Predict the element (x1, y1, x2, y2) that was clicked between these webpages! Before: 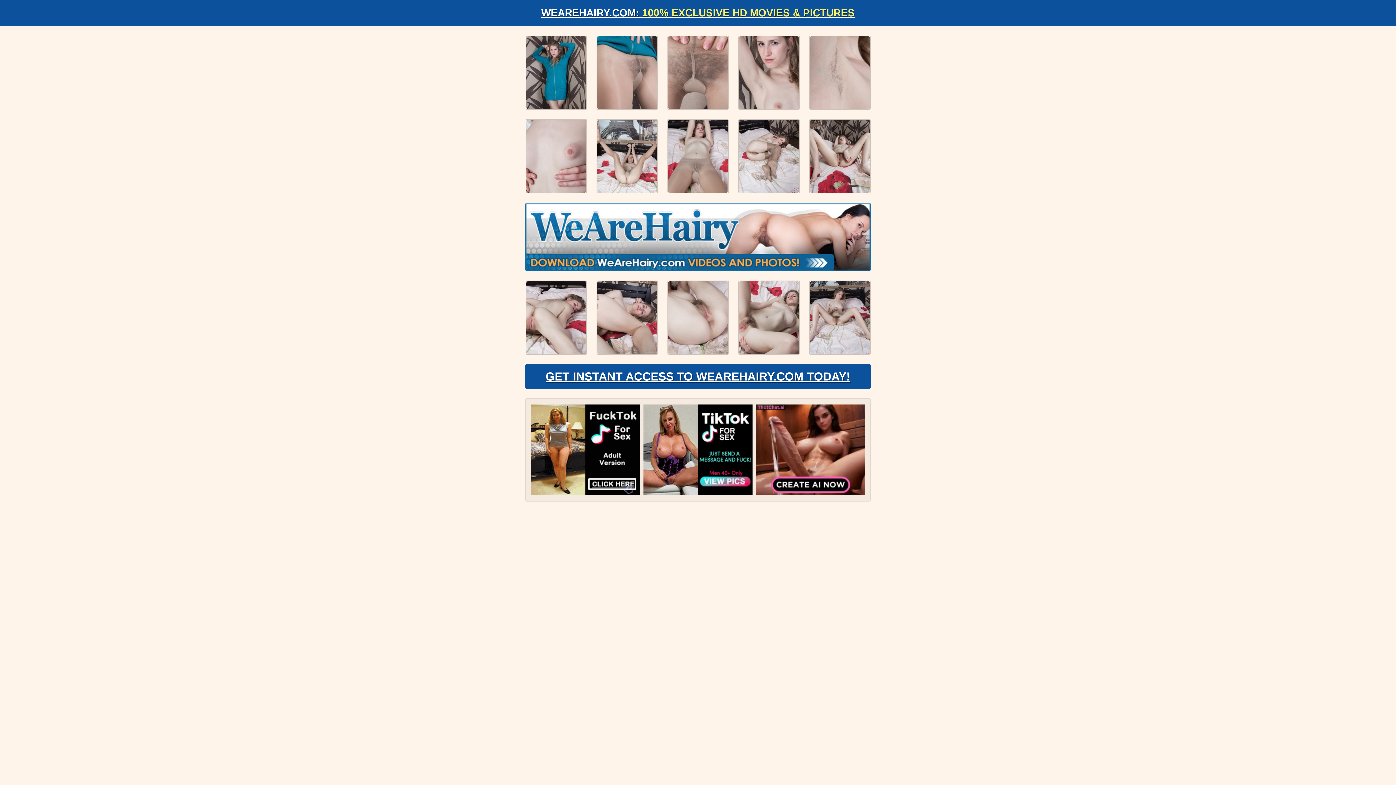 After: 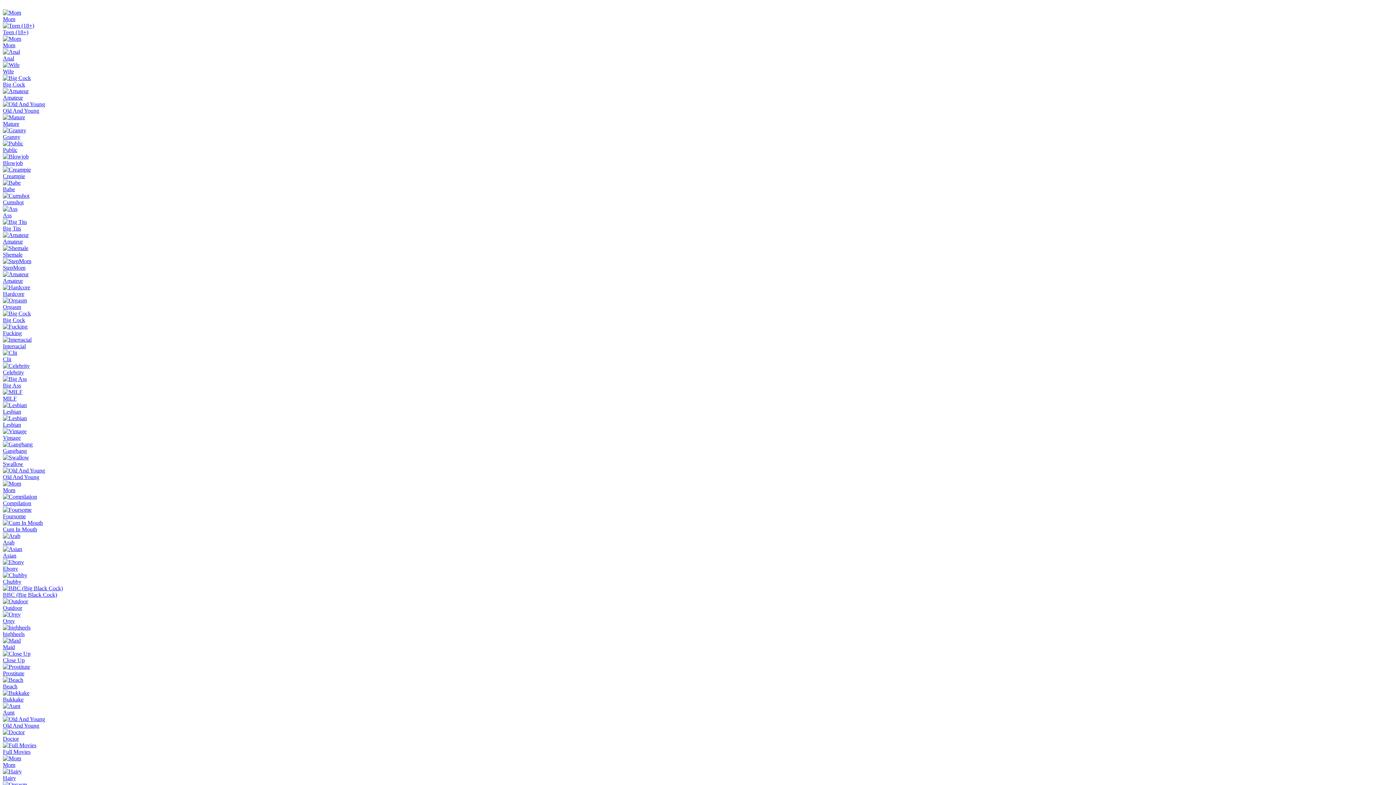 Action: bbox: (667, 119, 728, 193)